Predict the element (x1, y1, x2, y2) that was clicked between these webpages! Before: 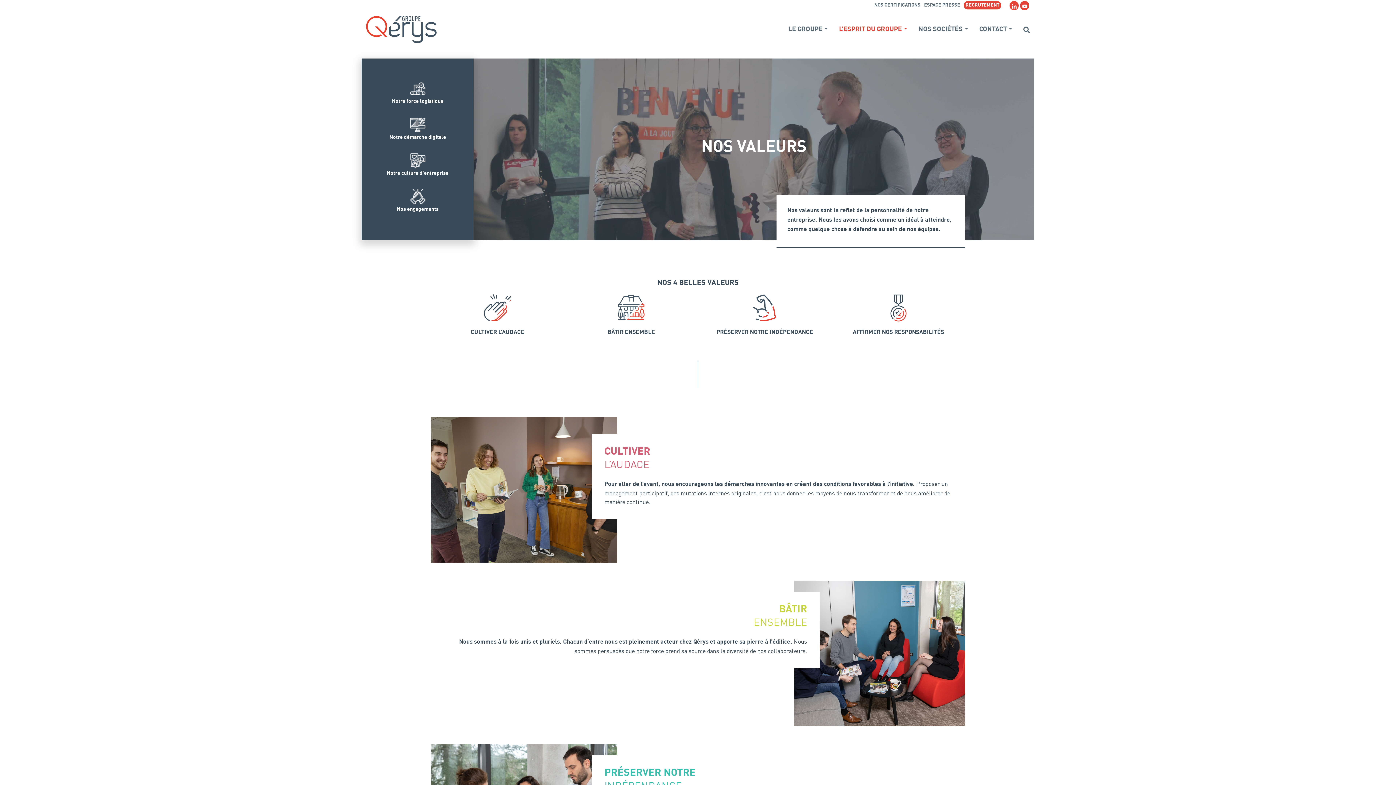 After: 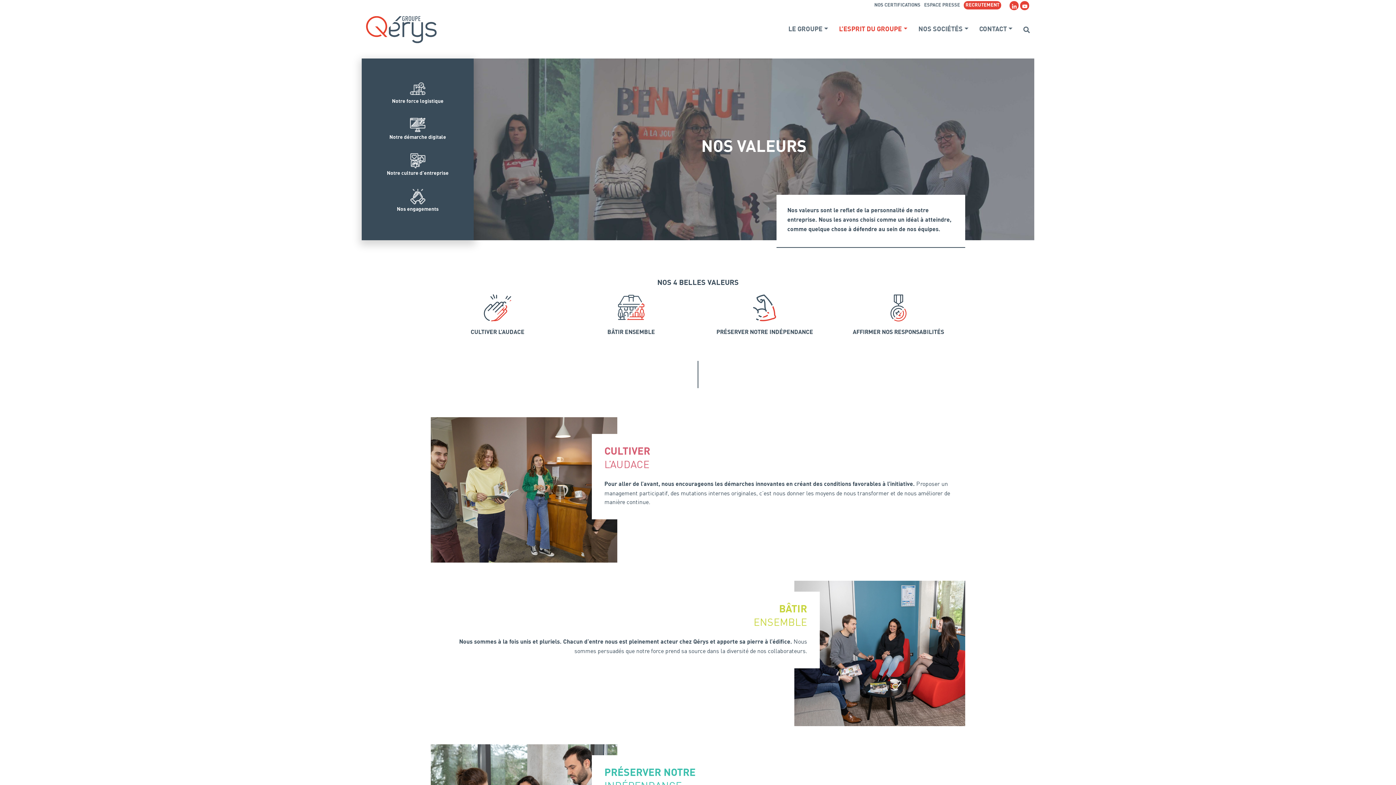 Action: bbox: (1009, 1, 1018, 10)